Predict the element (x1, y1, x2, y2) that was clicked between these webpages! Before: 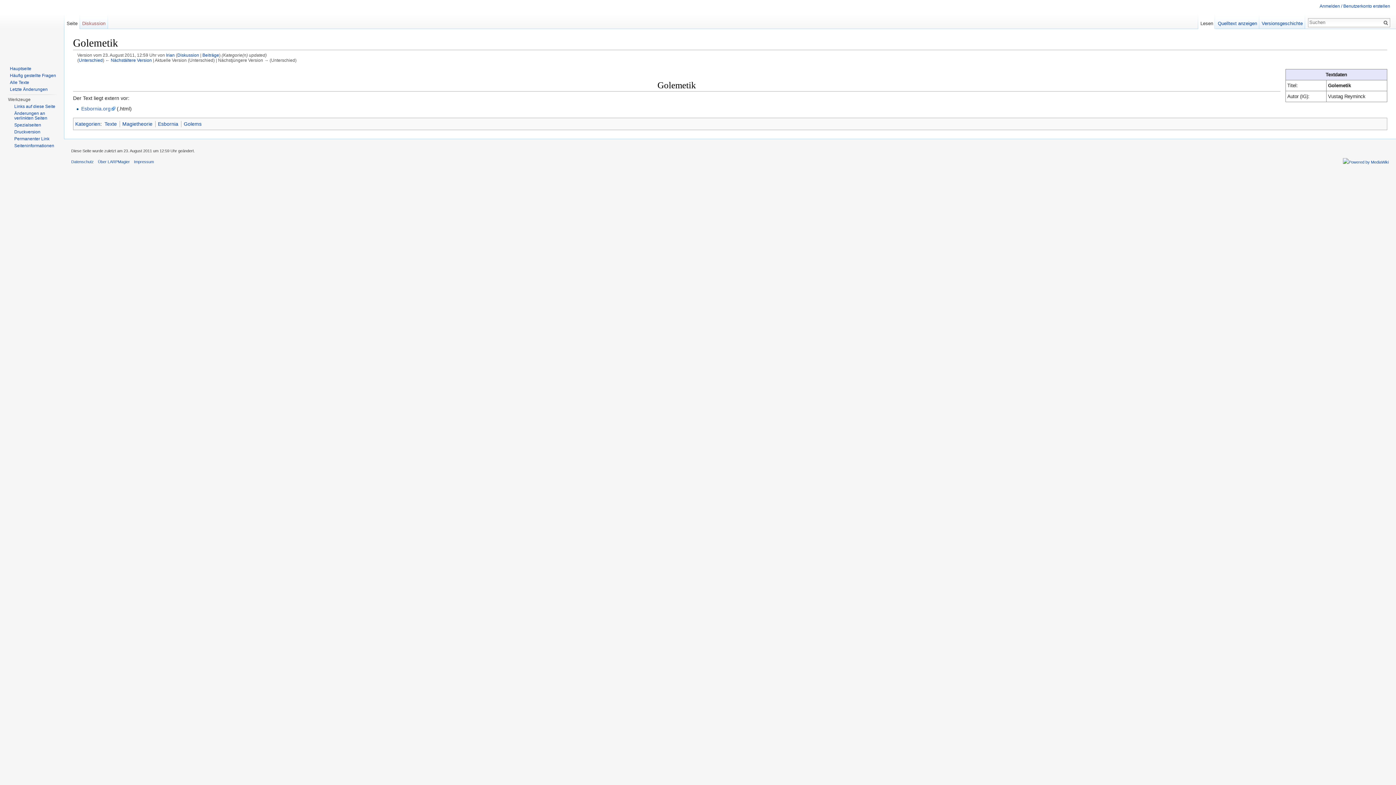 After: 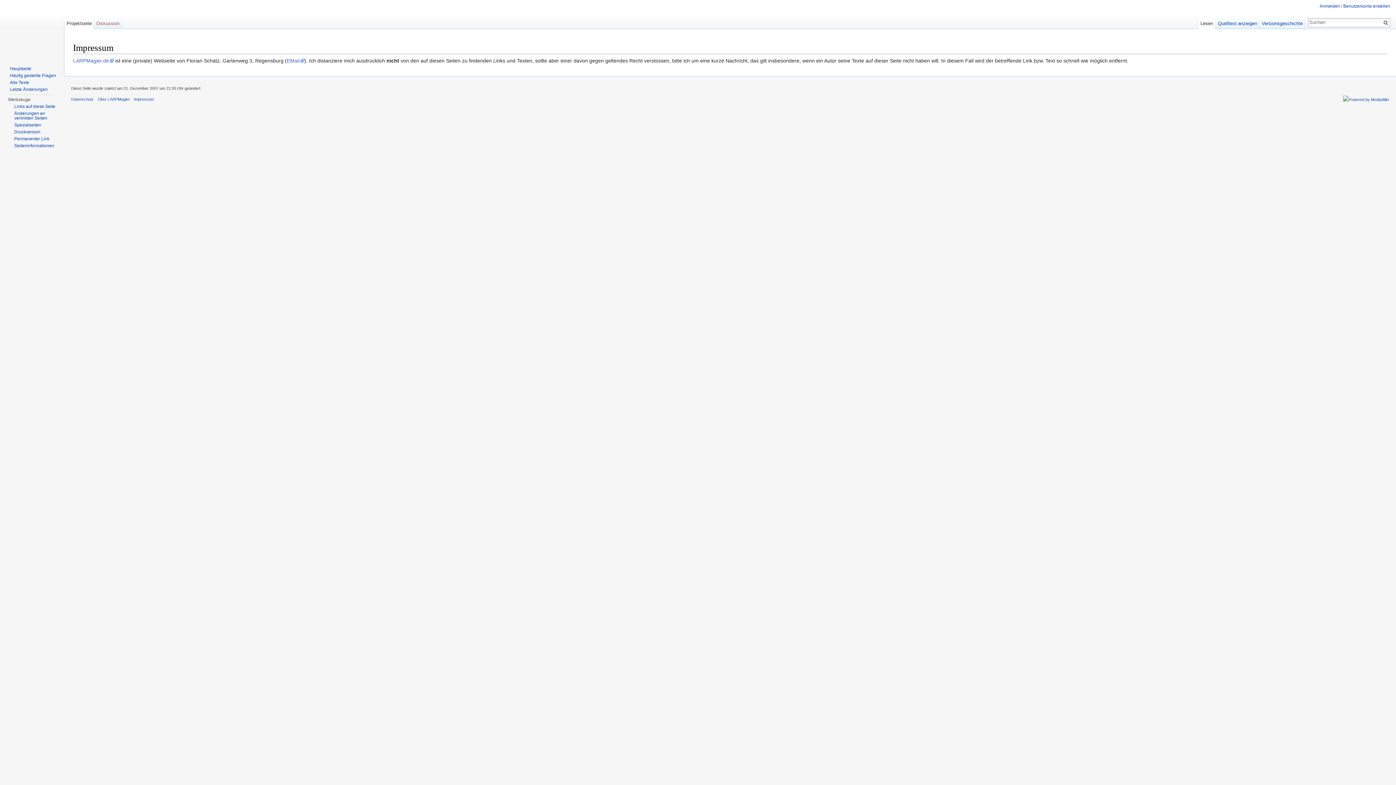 Action: bbox: (133, 159, 153, 164) label: Impressum